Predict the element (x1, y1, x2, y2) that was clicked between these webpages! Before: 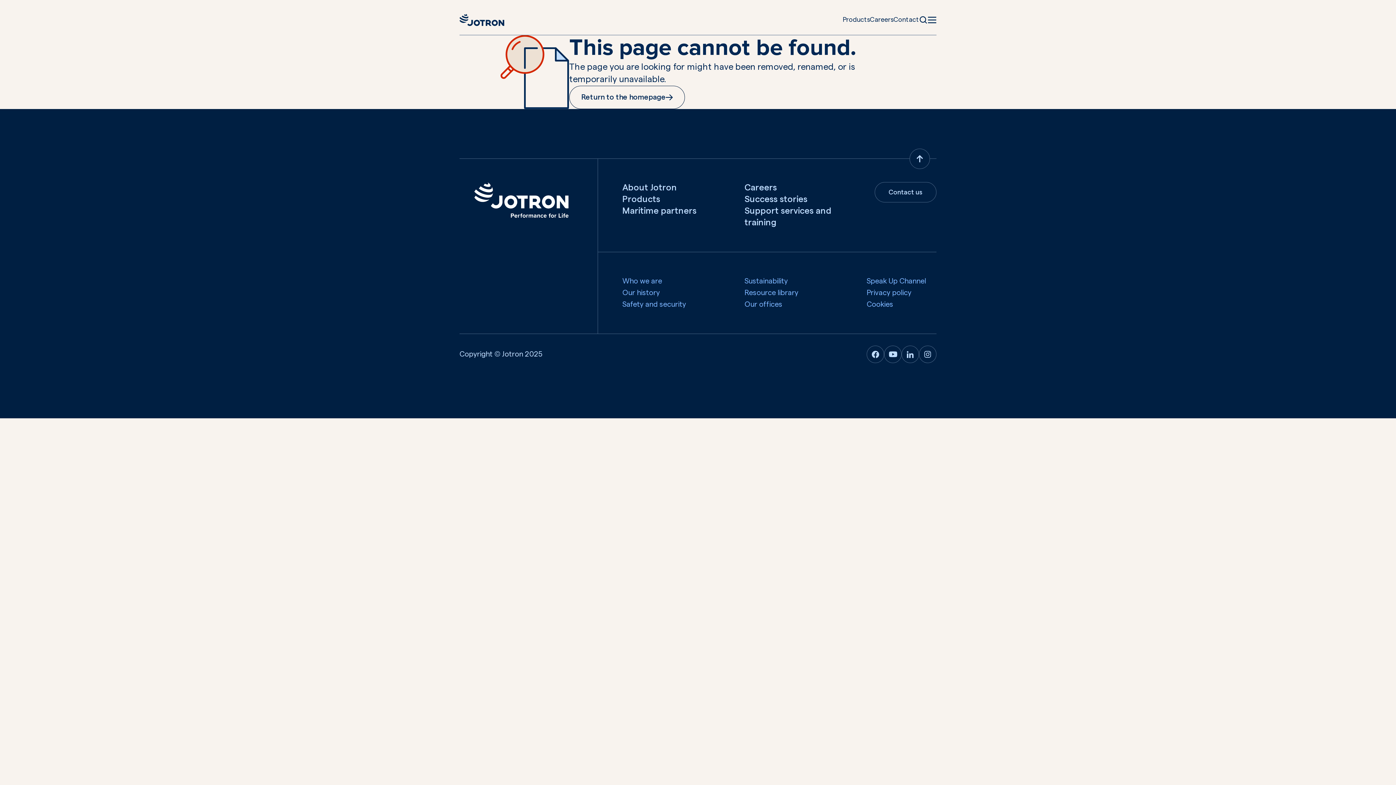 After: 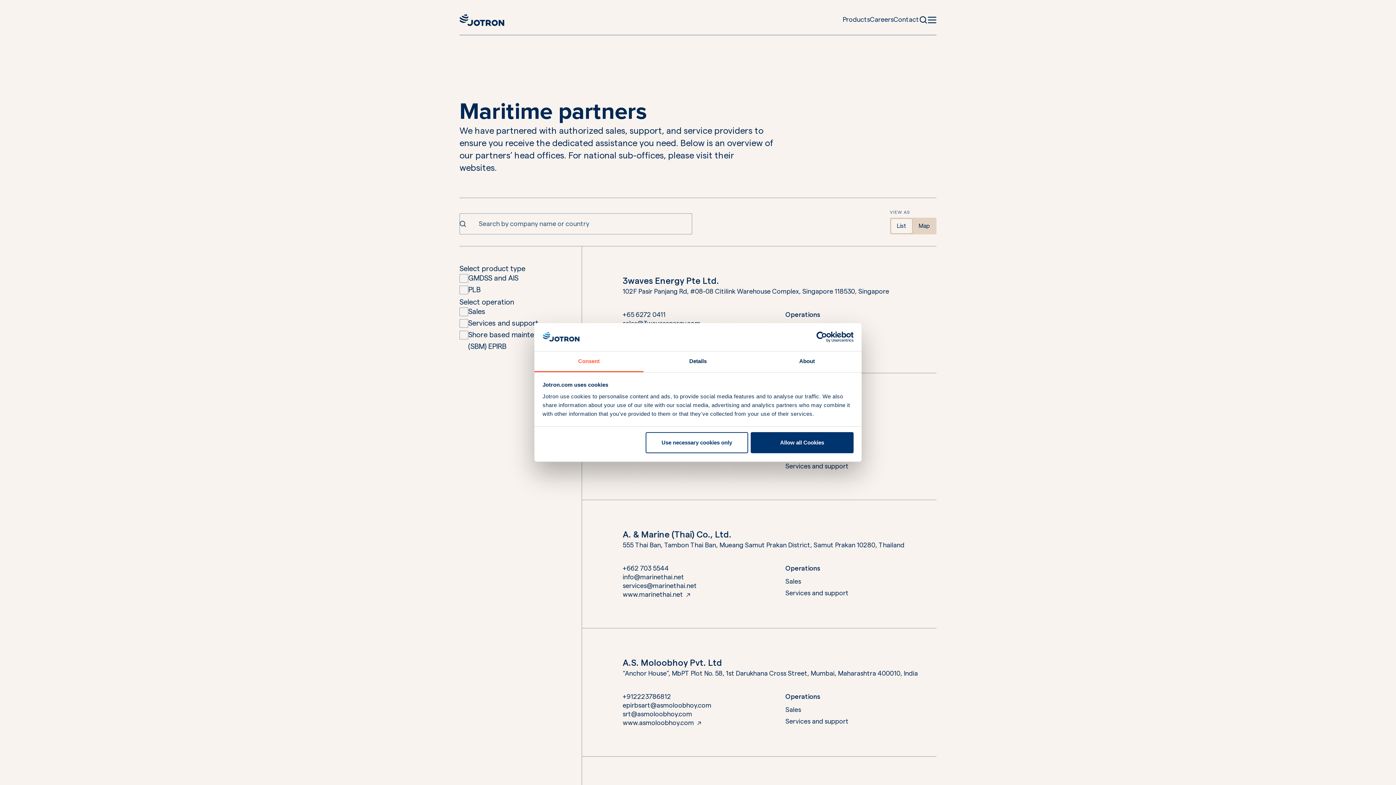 Action: label: Maritime partners bbox: (622, 205, 696, 217)